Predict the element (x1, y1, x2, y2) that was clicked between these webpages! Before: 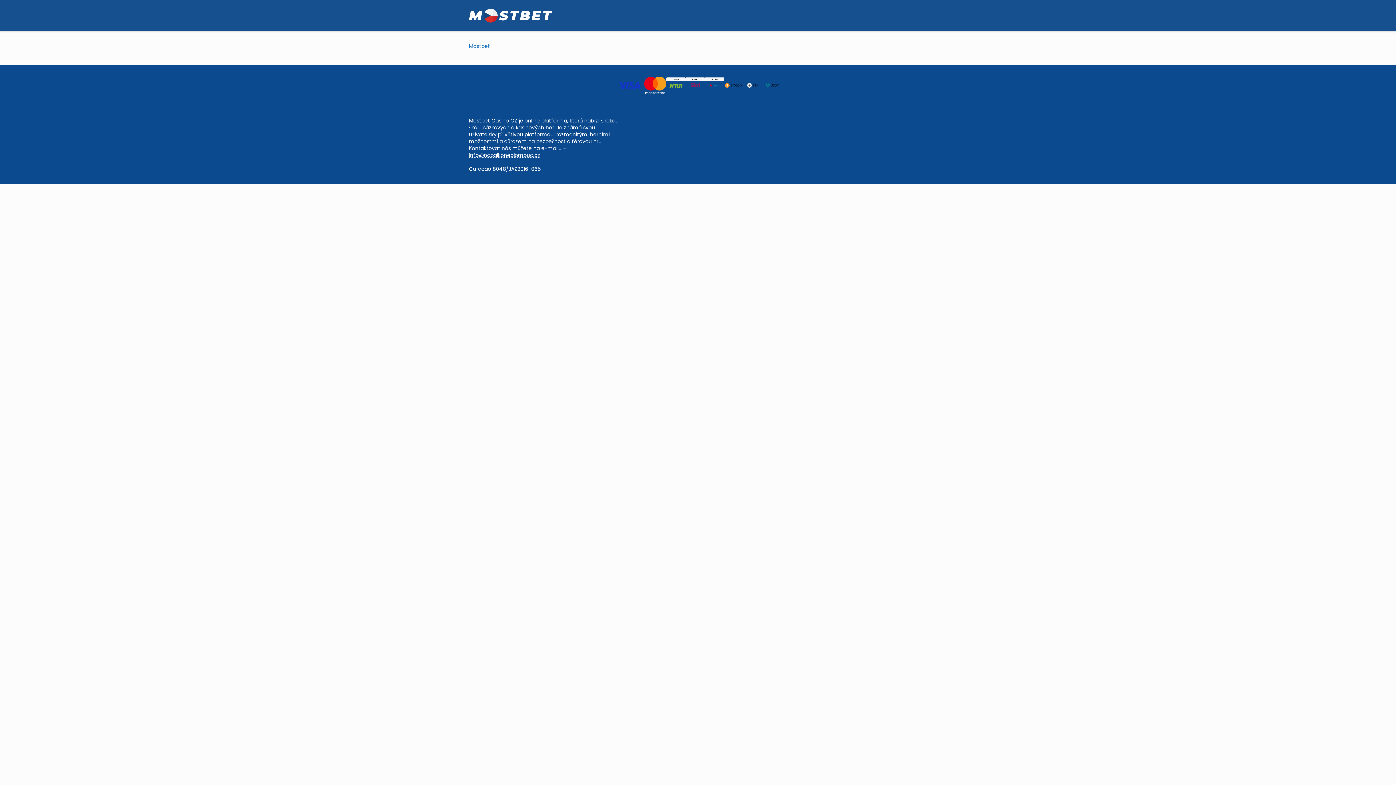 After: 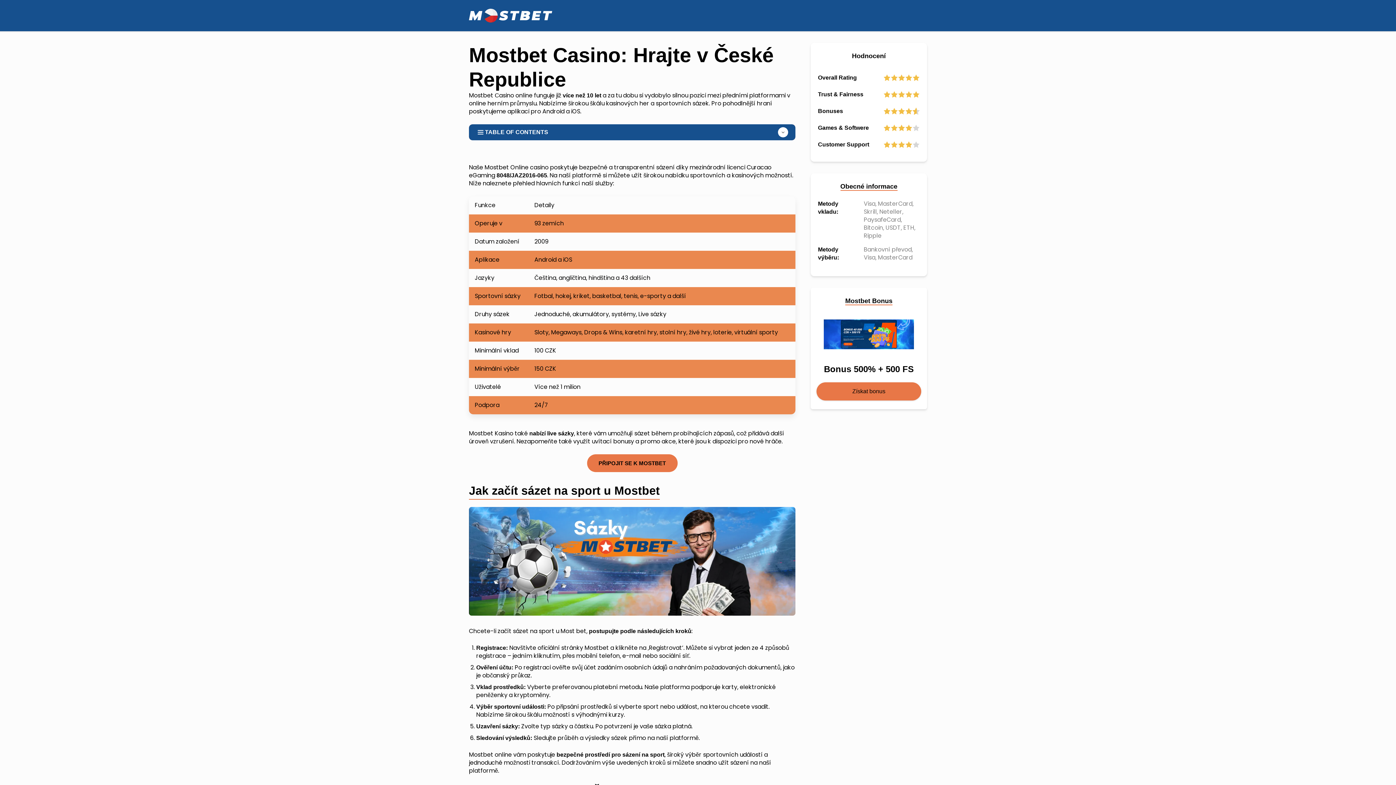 Action: label: Mostbet bbox: (469, 42, 490, 49)